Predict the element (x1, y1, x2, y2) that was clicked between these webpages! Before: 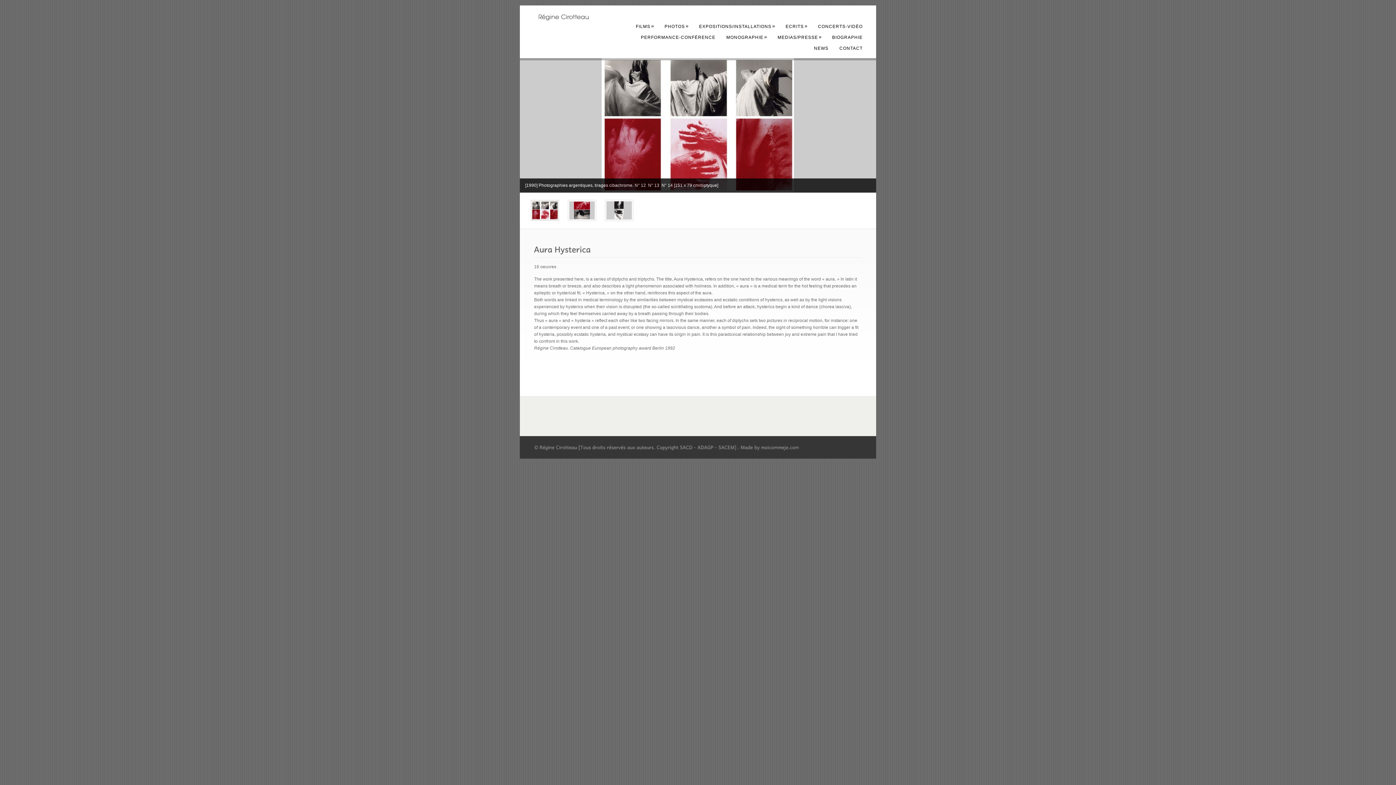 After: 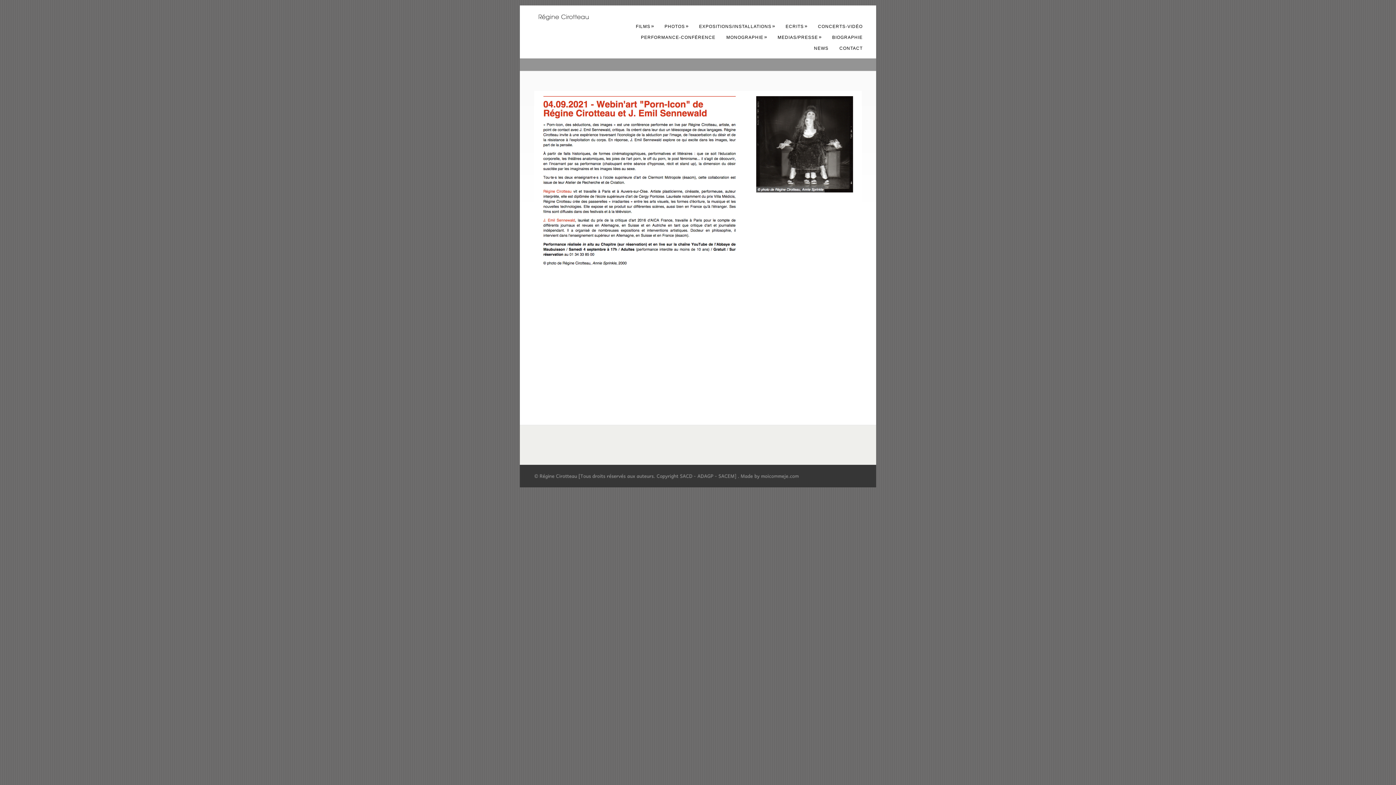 Action: bbox: (635, 34, 720, 40) label: PERFORMANCE-CONFÉRENCE